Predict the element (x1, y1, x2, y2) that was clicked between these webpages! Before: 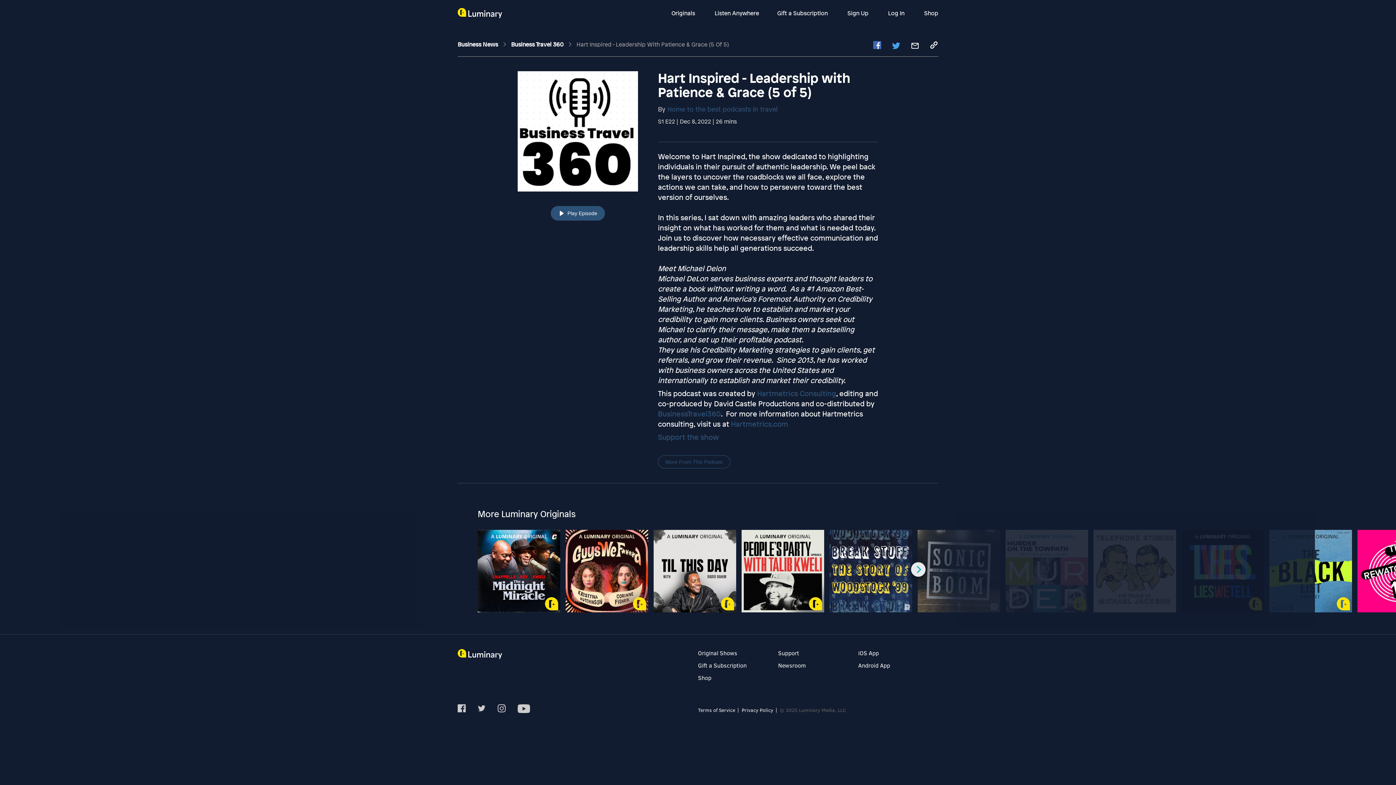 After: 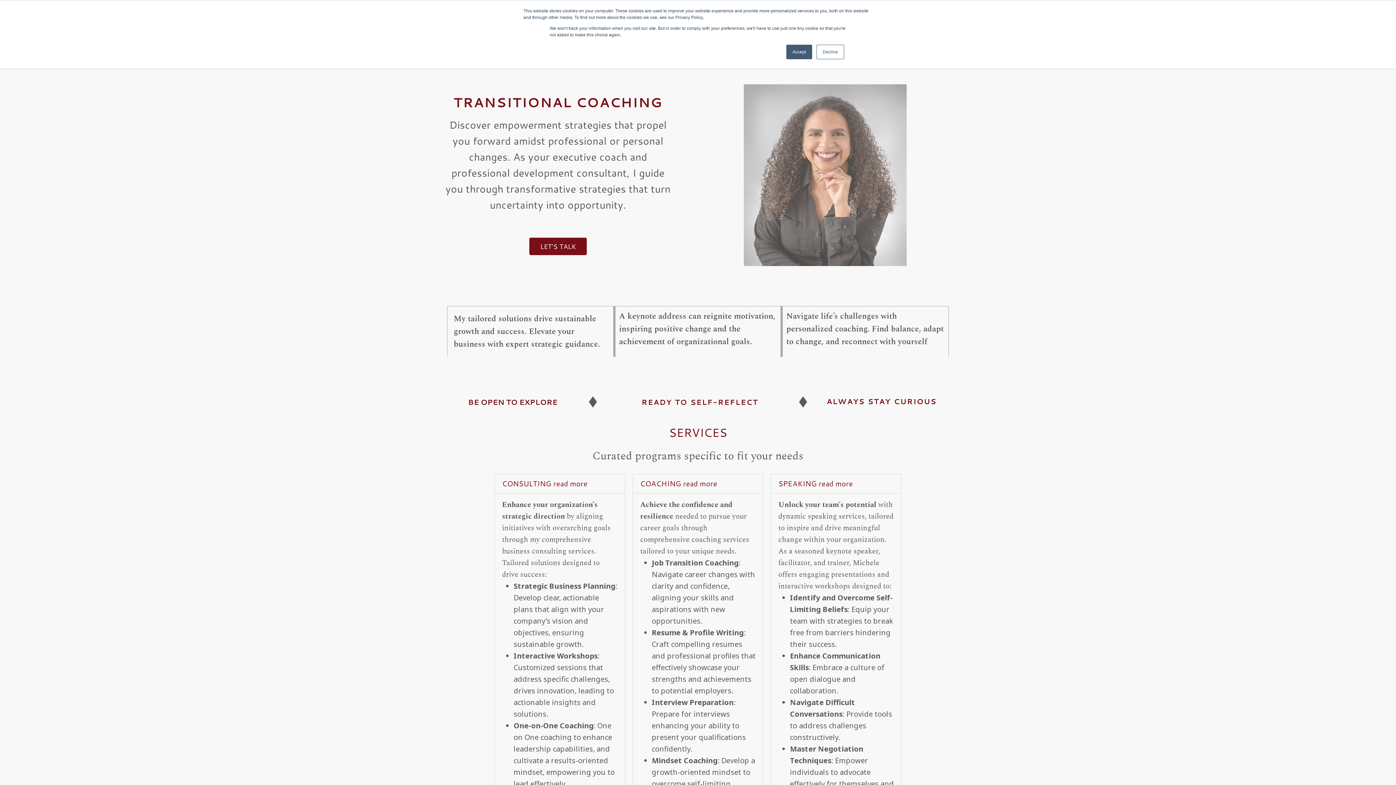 Action: bbox: (731, 419, 788, 429) label: Hartmetrics.com